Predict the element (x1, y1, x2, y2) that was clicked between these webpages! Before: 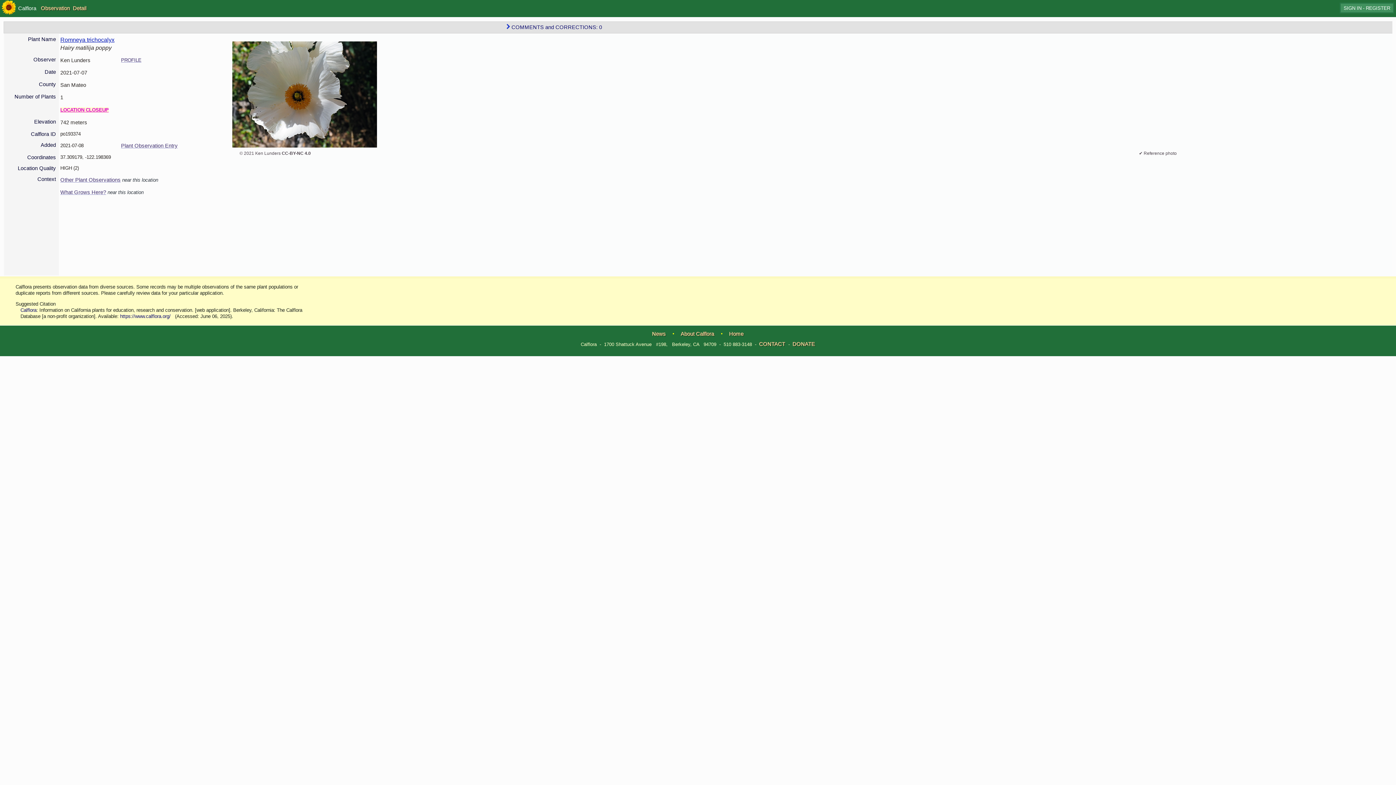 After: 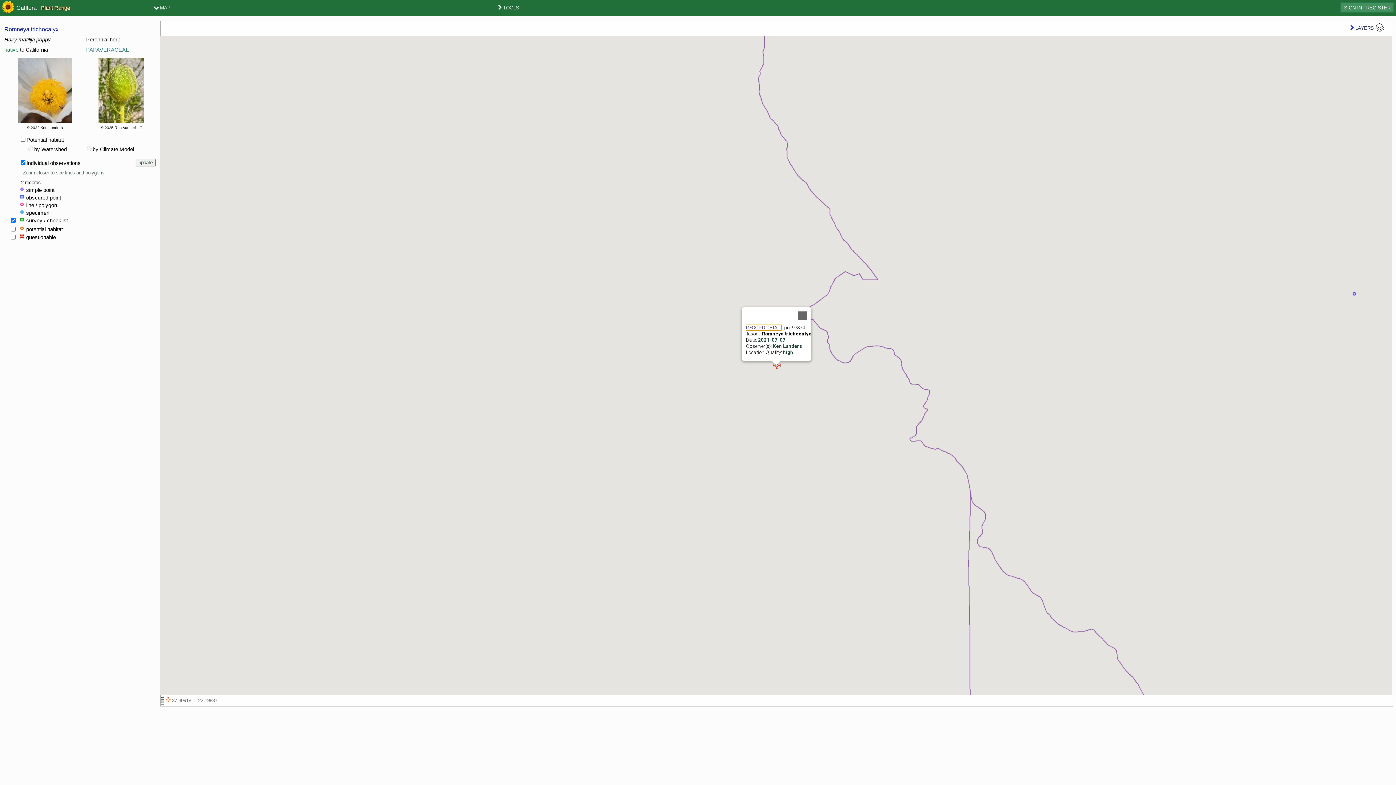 Action: label: LOCATION CLOSEUP bbox: (60, 107, 108, 112)